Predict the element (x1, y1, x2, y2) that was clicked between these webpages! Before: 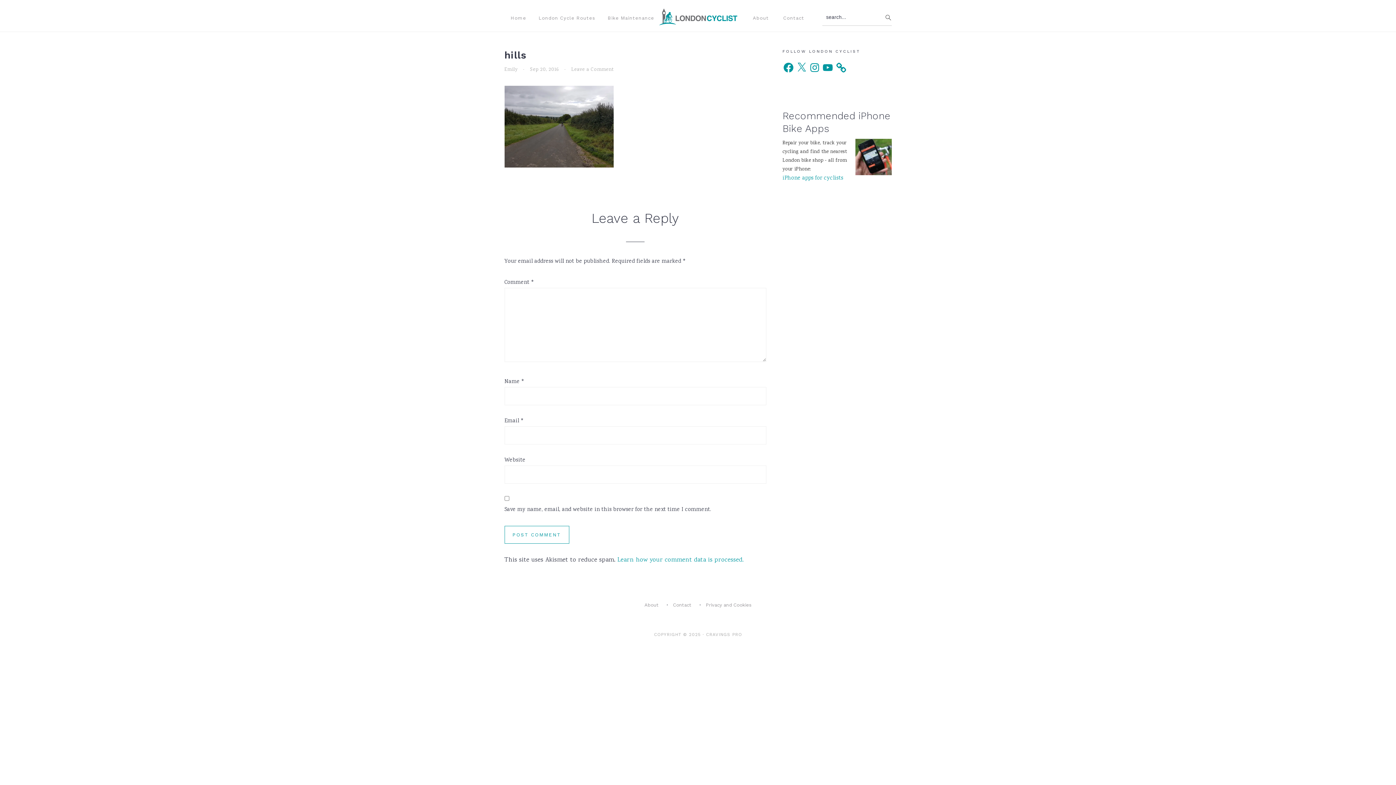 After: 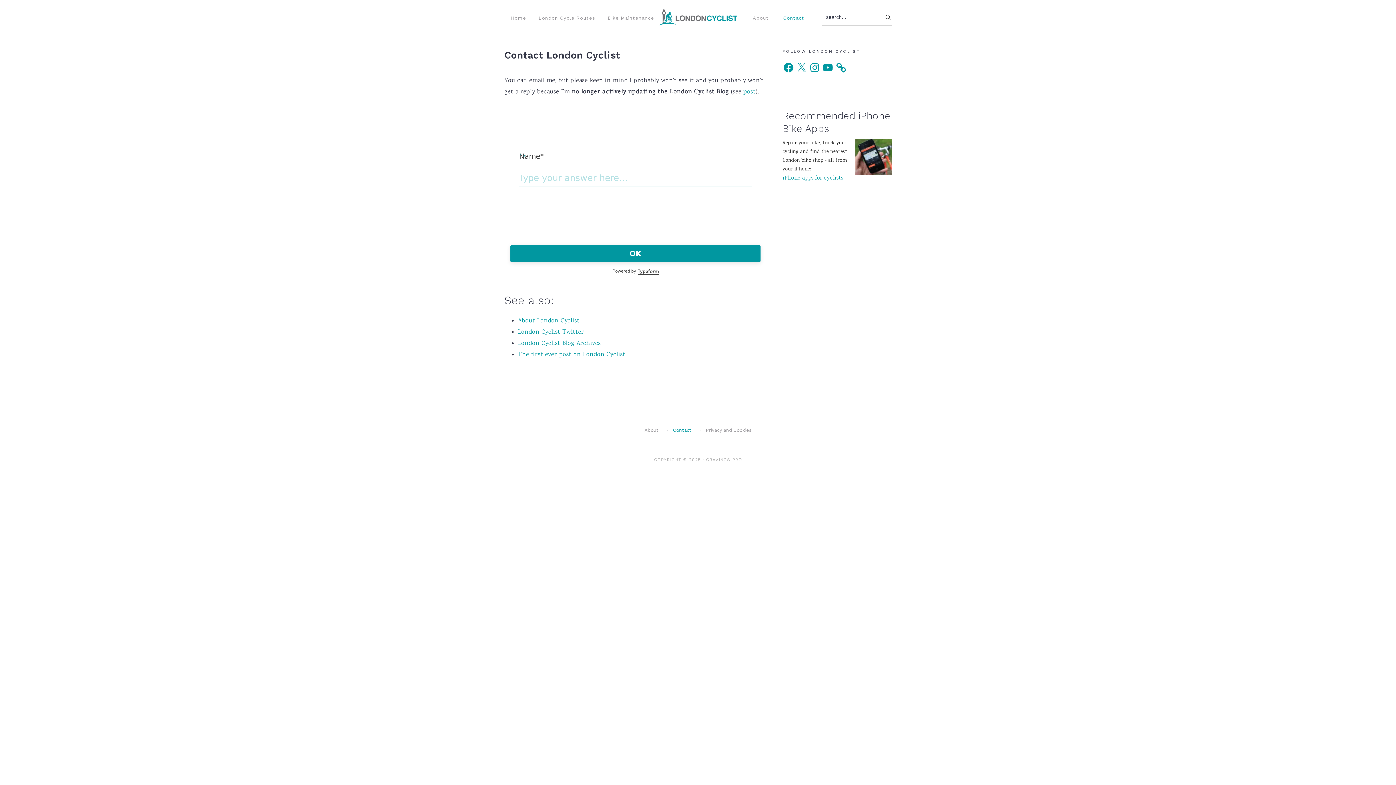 Action: bbox: (777, 9, 810, 26) label: Contact